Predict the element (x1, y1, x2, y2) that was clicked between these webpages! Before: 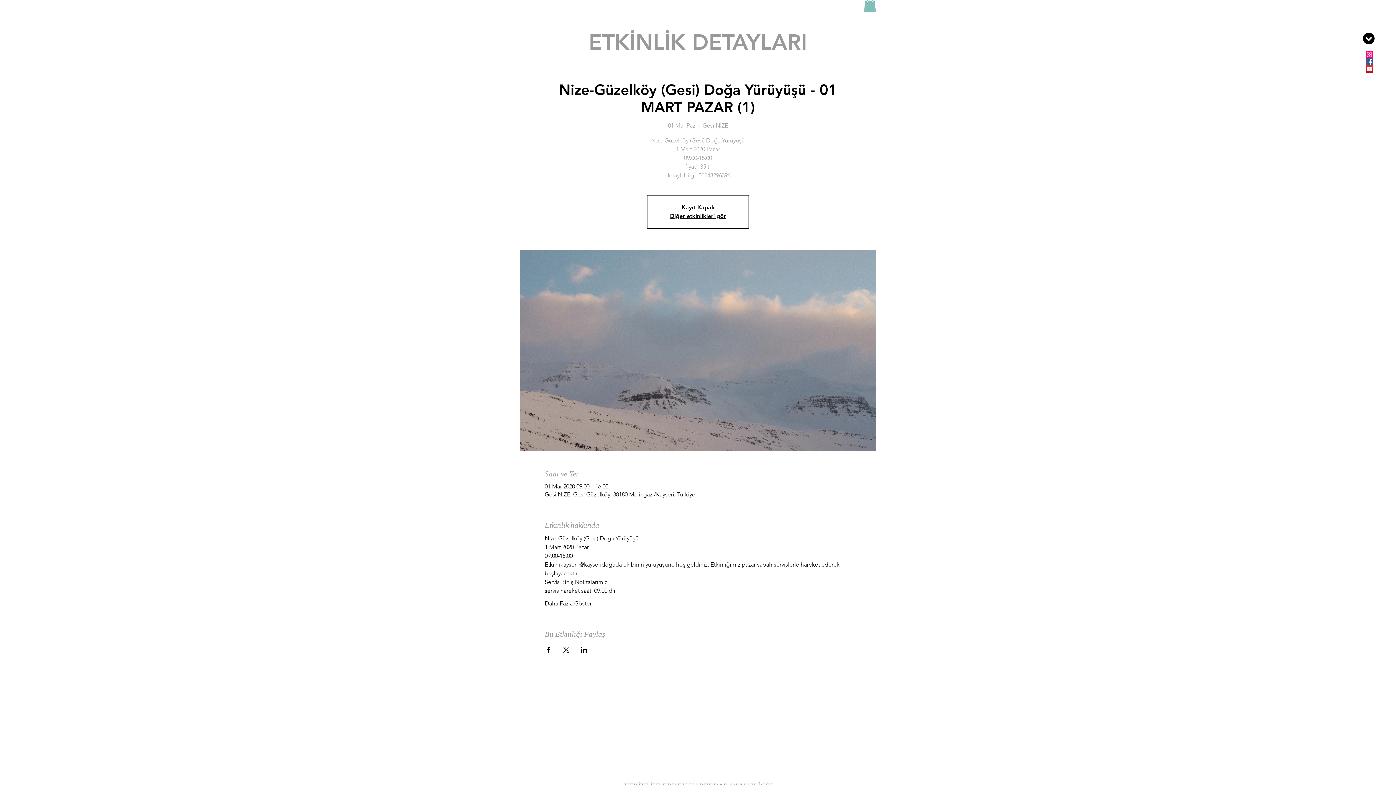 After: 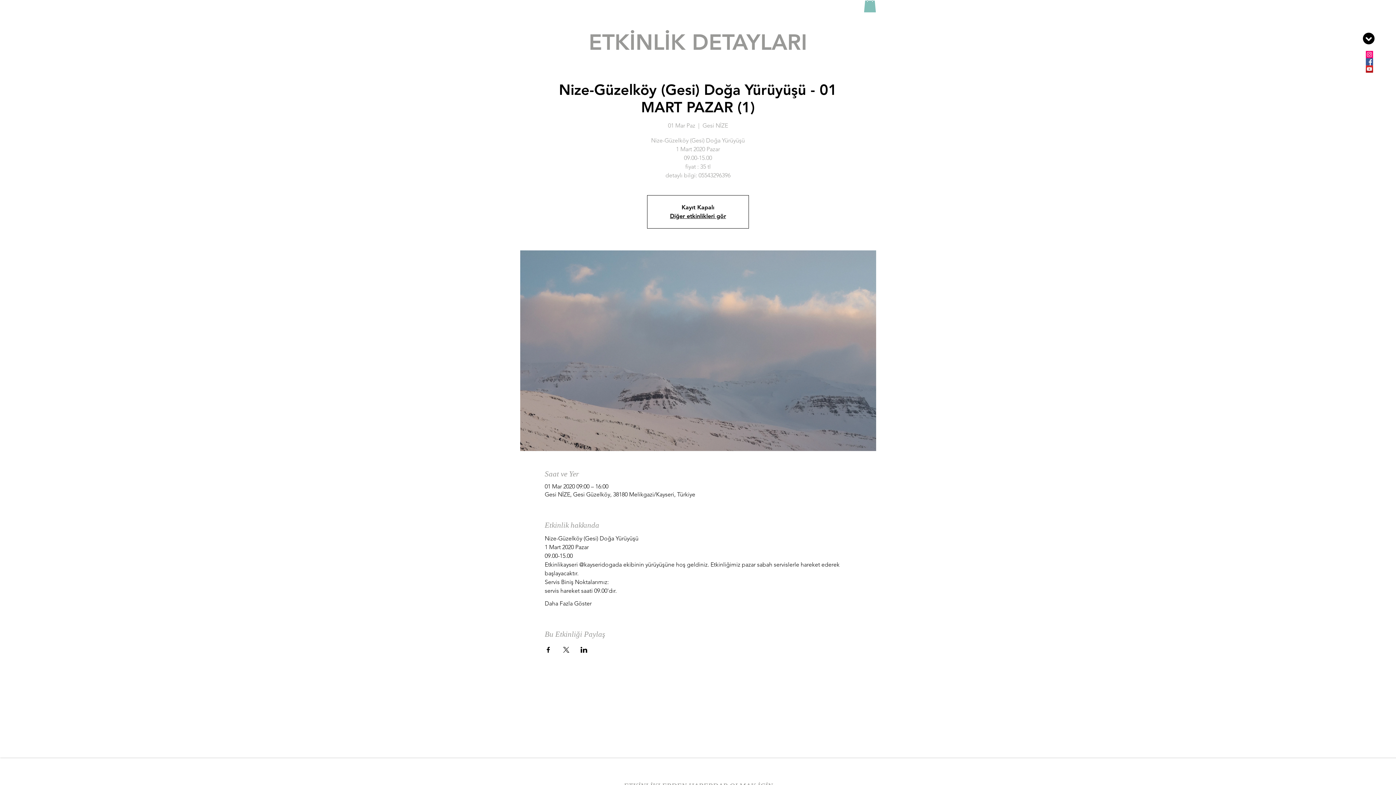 Action: label: Etkinliği burada paylaş: Facebook bbox: (544, 647, 551, 653)